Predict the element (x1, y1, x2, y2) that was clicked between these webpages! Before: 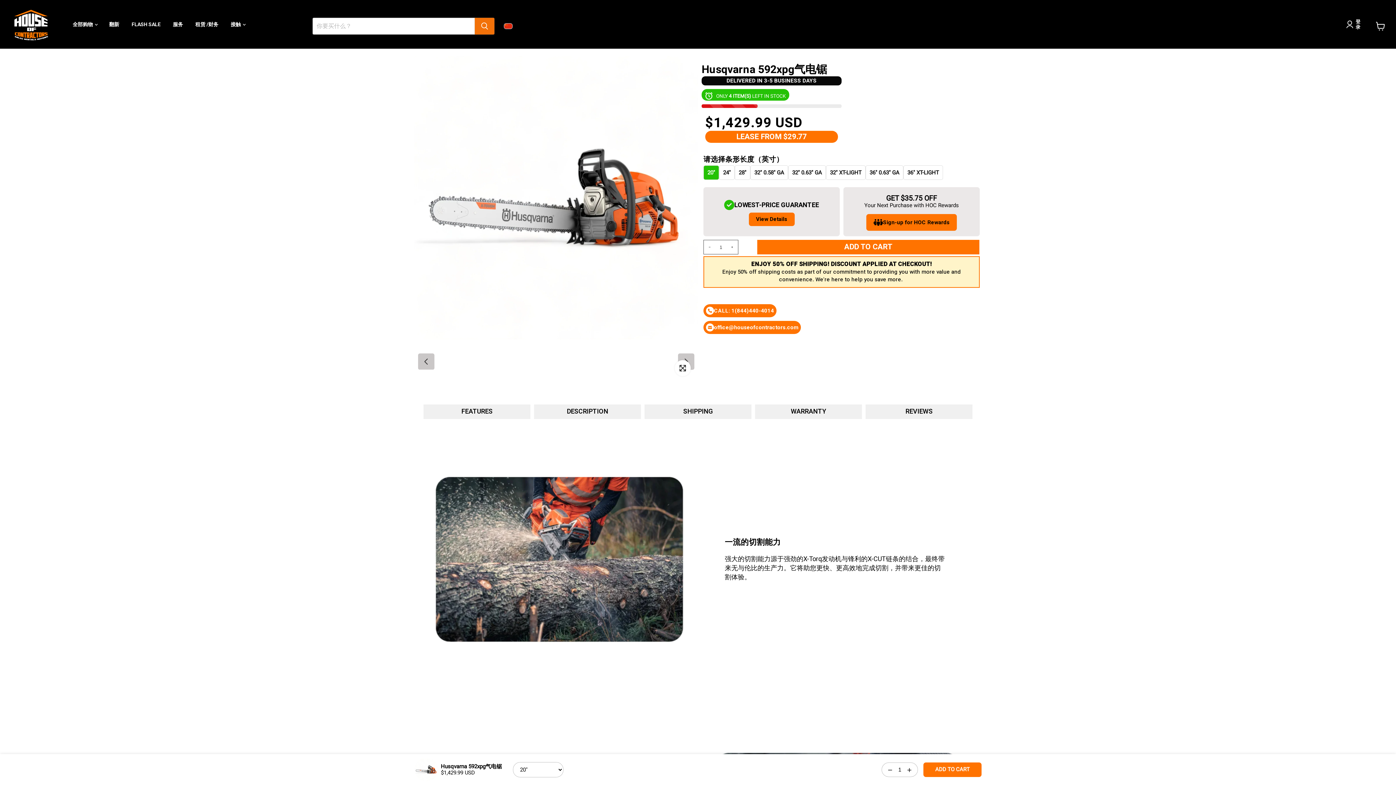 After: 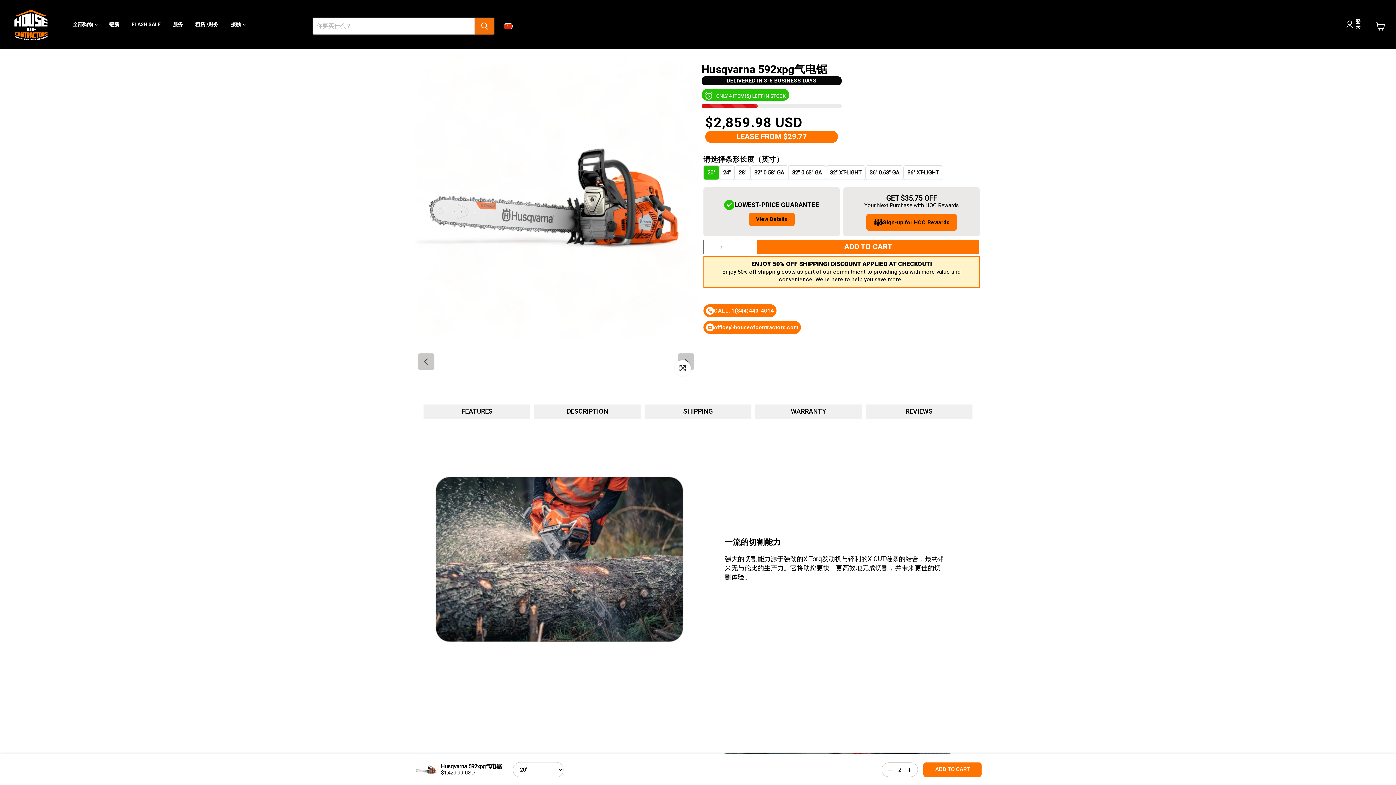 Action: bbox: (728, 240, 738, 254) label: control plus